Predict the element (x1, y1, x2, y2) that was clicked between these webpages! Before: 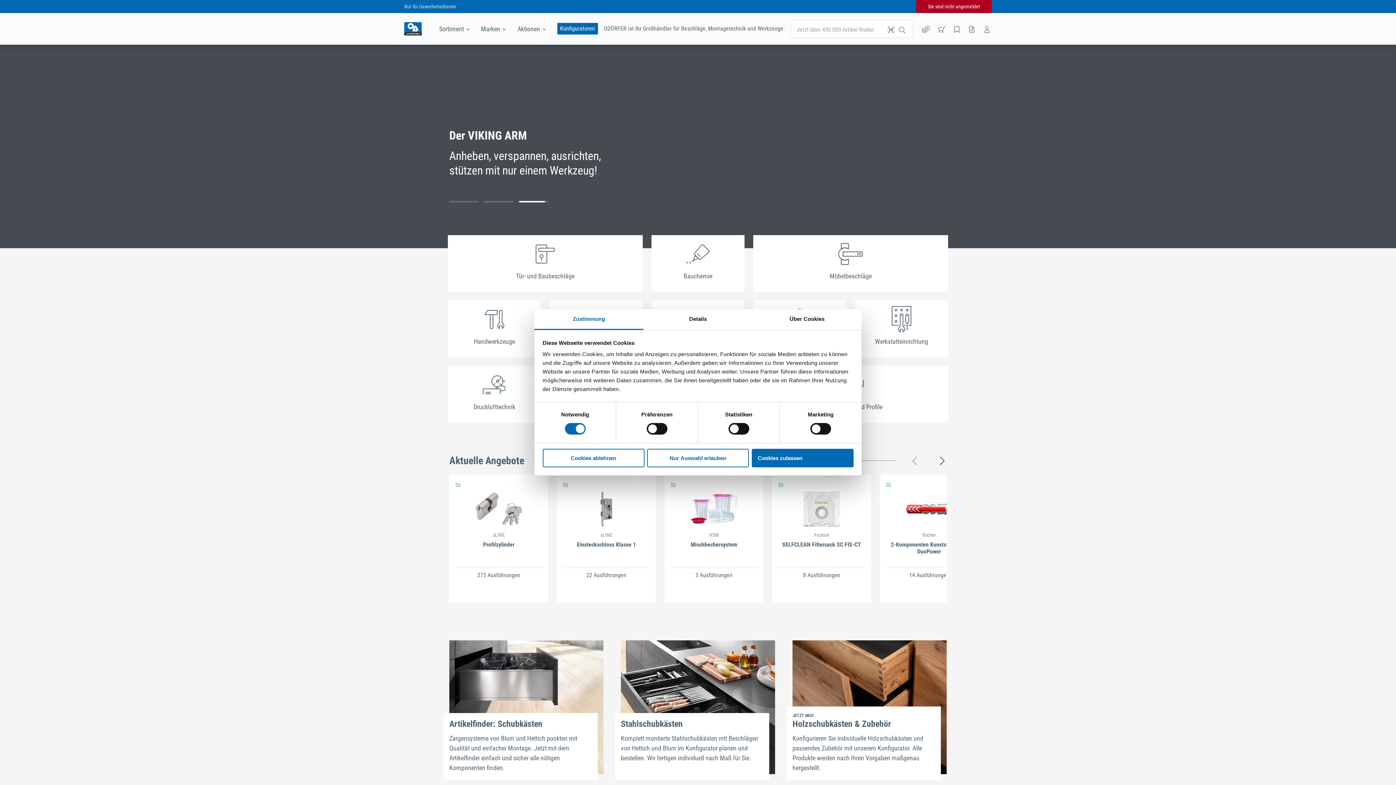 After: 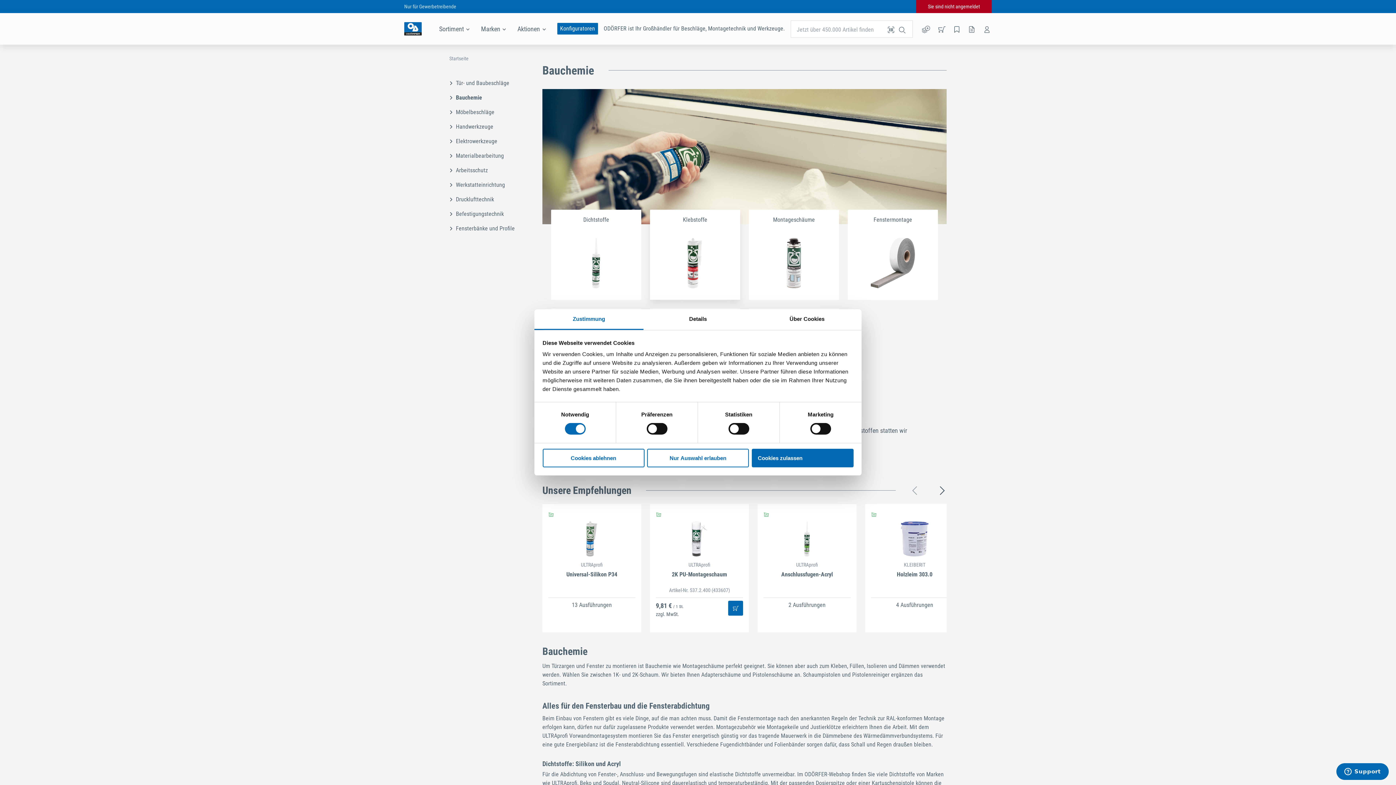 Action: bbox: (647, 230, 749, 296) label: Bauchemie